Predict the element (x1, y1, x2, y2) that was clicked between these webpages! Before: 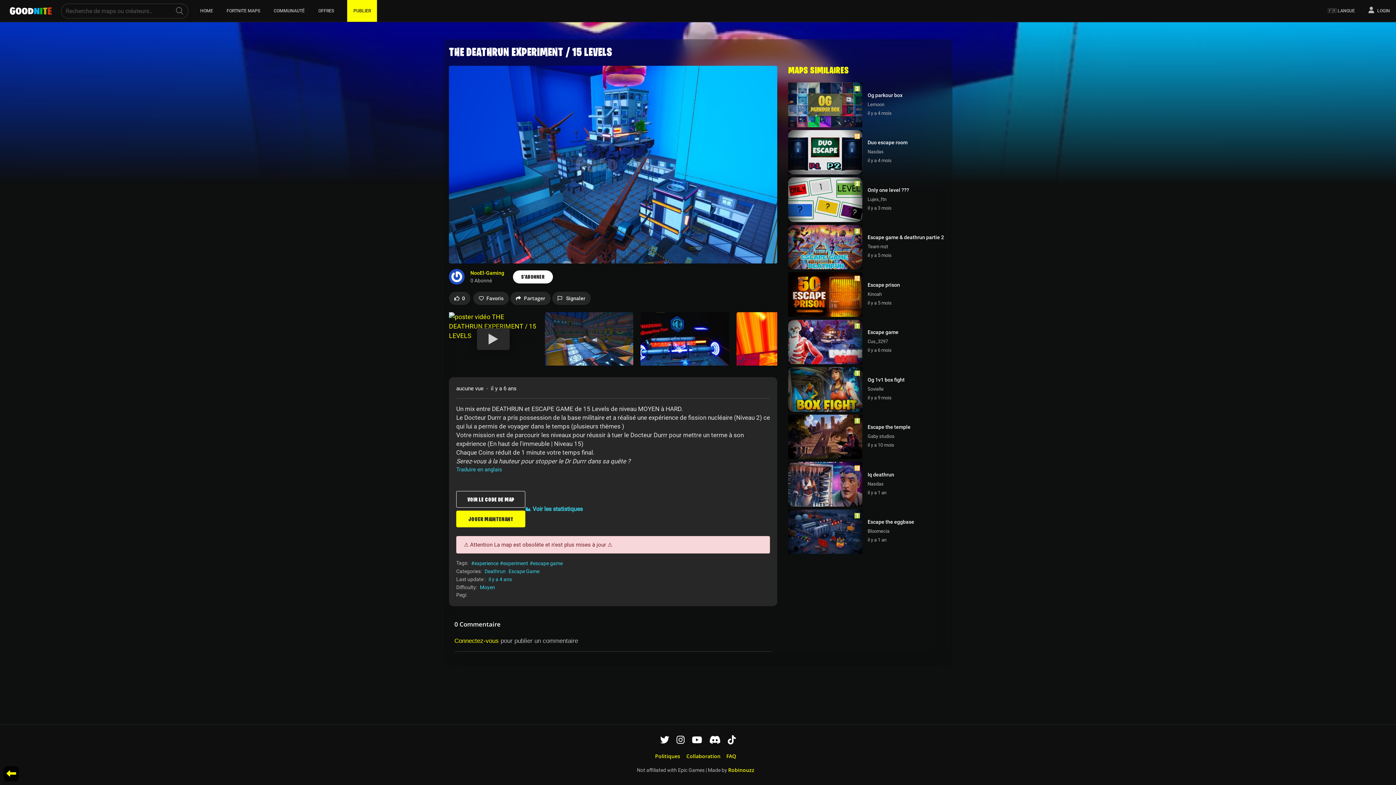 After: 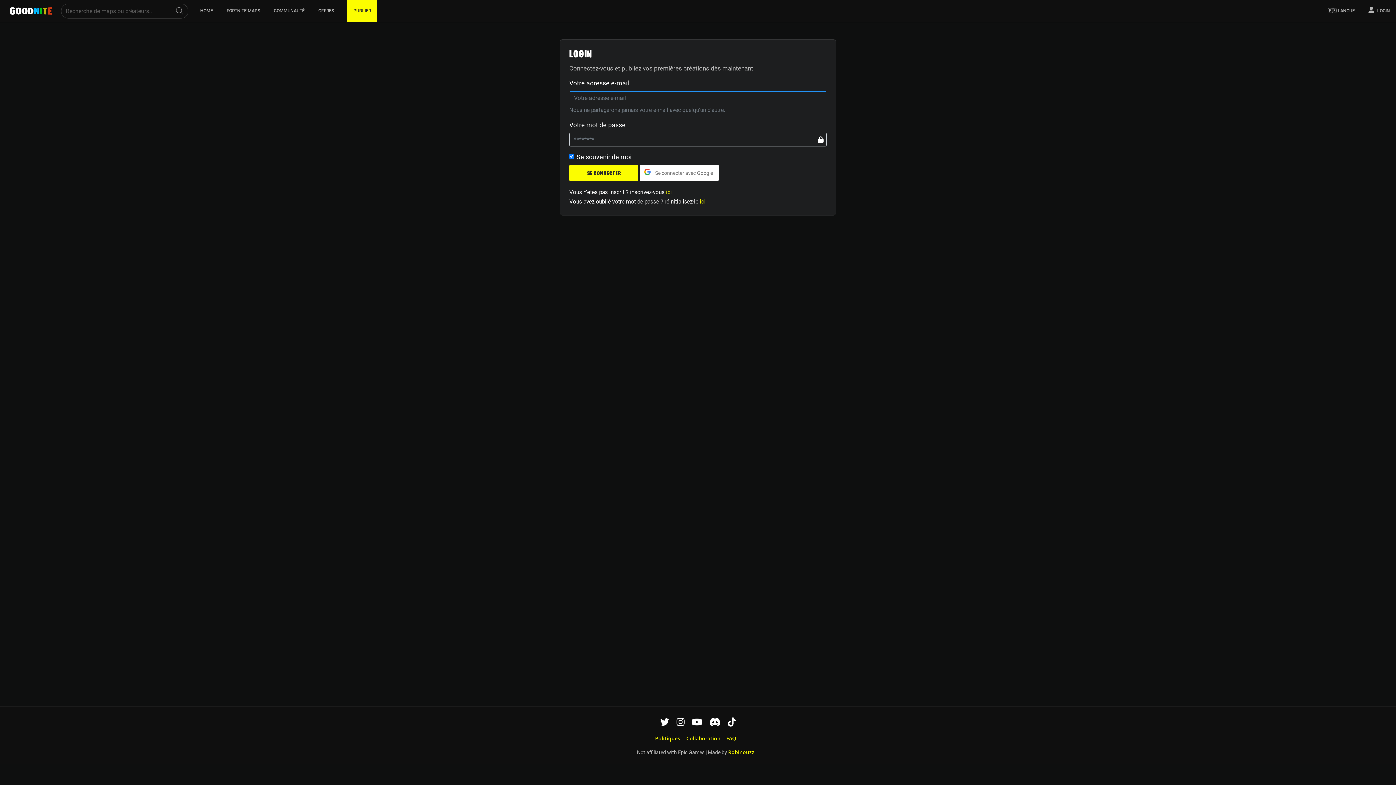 Action: label:  LOGIN
(CURRENT) bbox: (1365, 0, 1393, 21)